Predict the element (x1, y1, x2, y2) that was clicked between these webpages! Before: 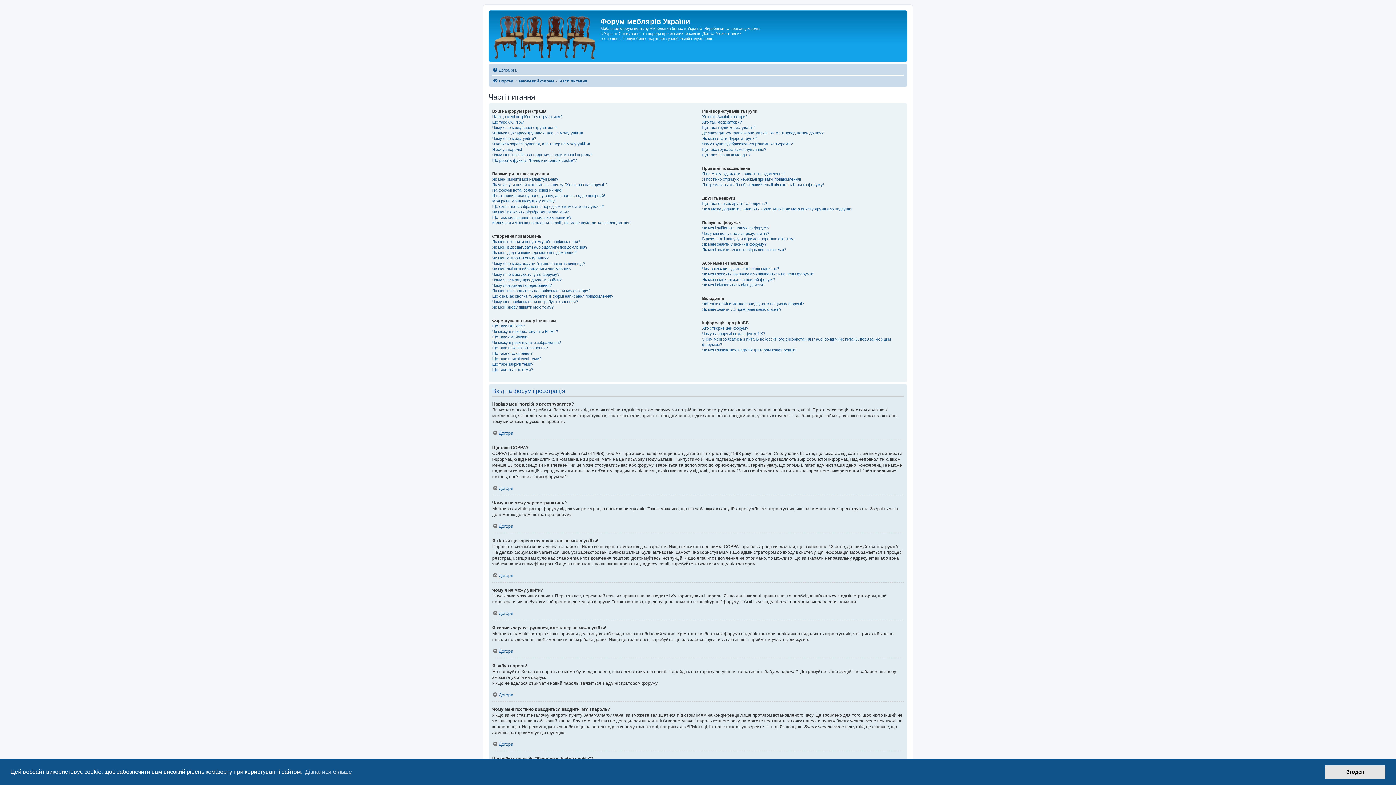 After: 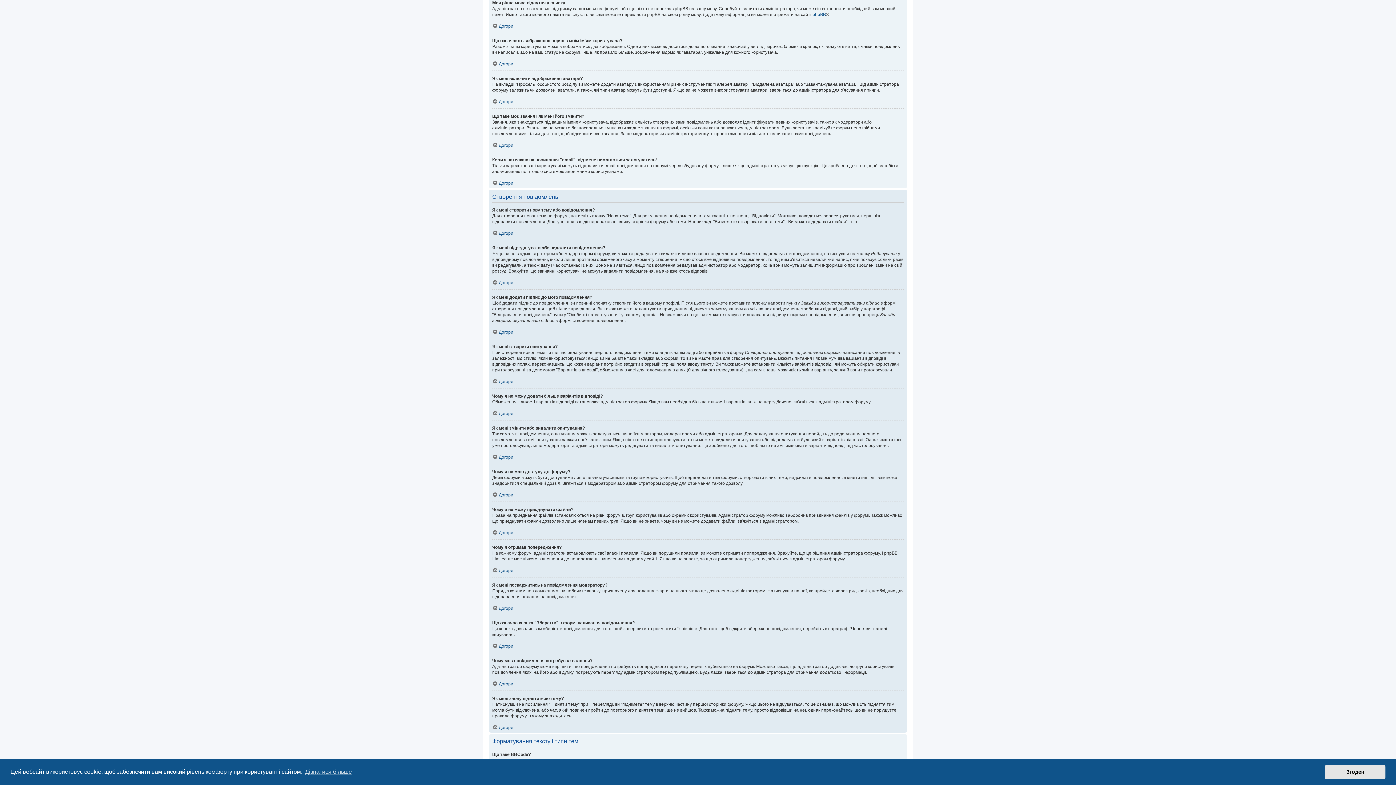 Action: label: Моя рідна мова відсутня у списку! bbox: (492, 198, 556, 204)